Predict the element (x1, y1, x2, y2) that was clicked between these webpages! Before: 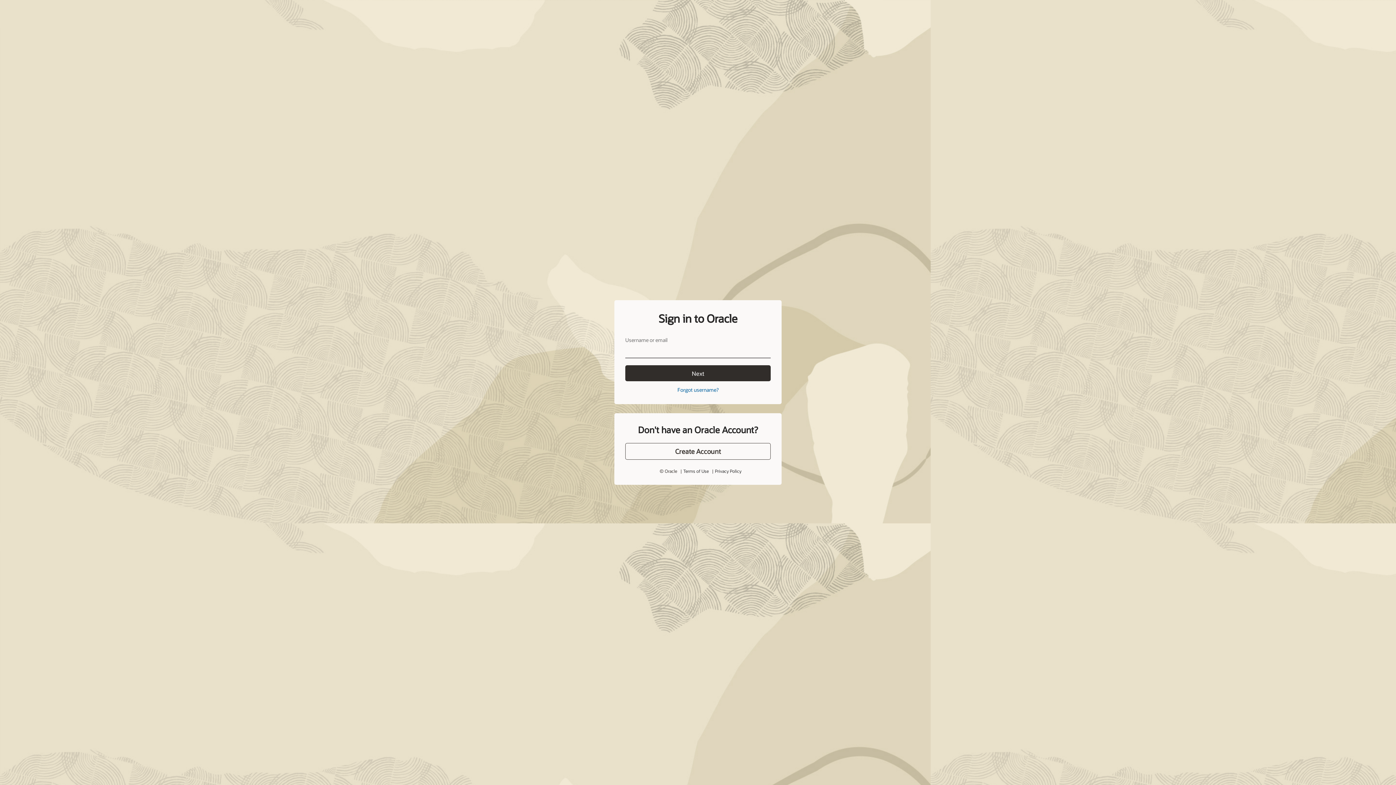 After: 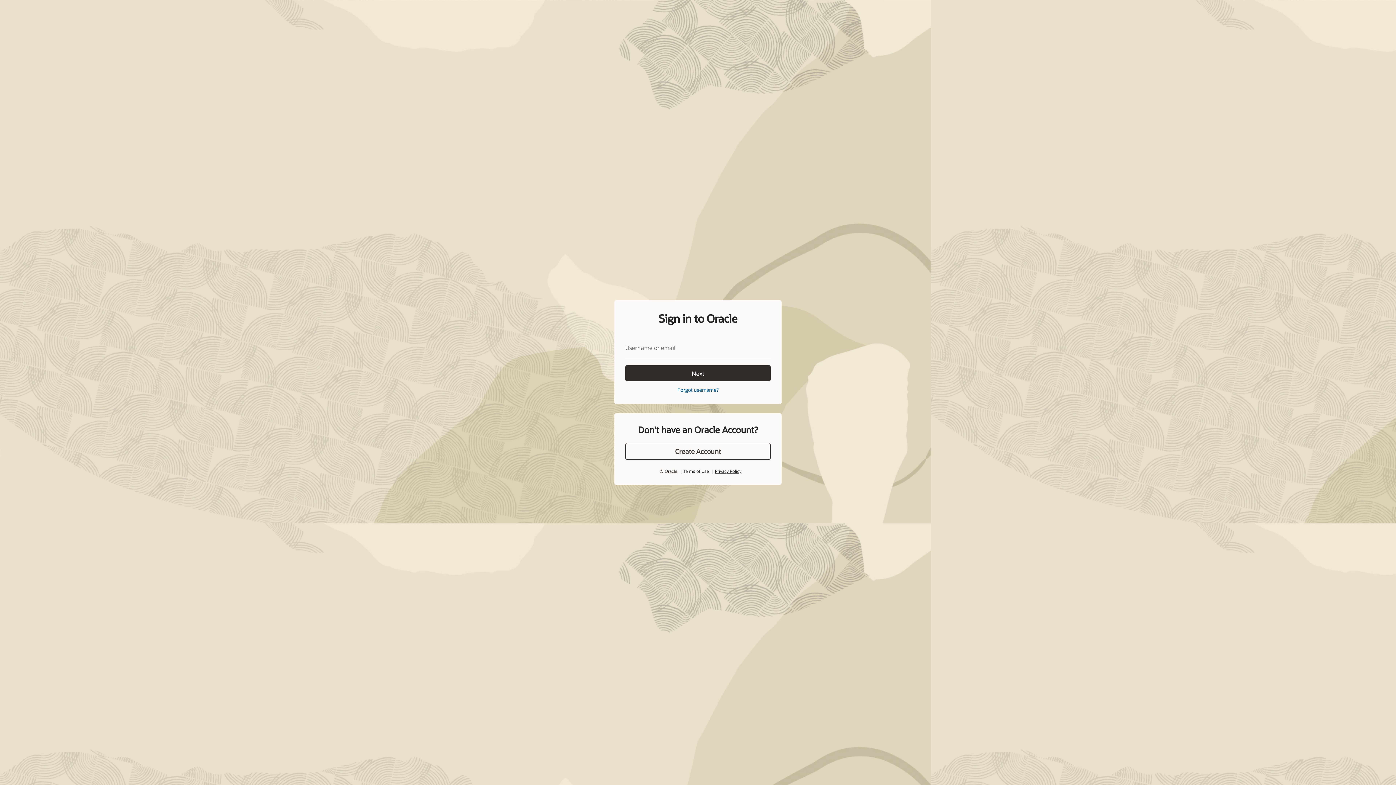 Action: label: Privacy Policy bbox: (713, 451, 738, 456)